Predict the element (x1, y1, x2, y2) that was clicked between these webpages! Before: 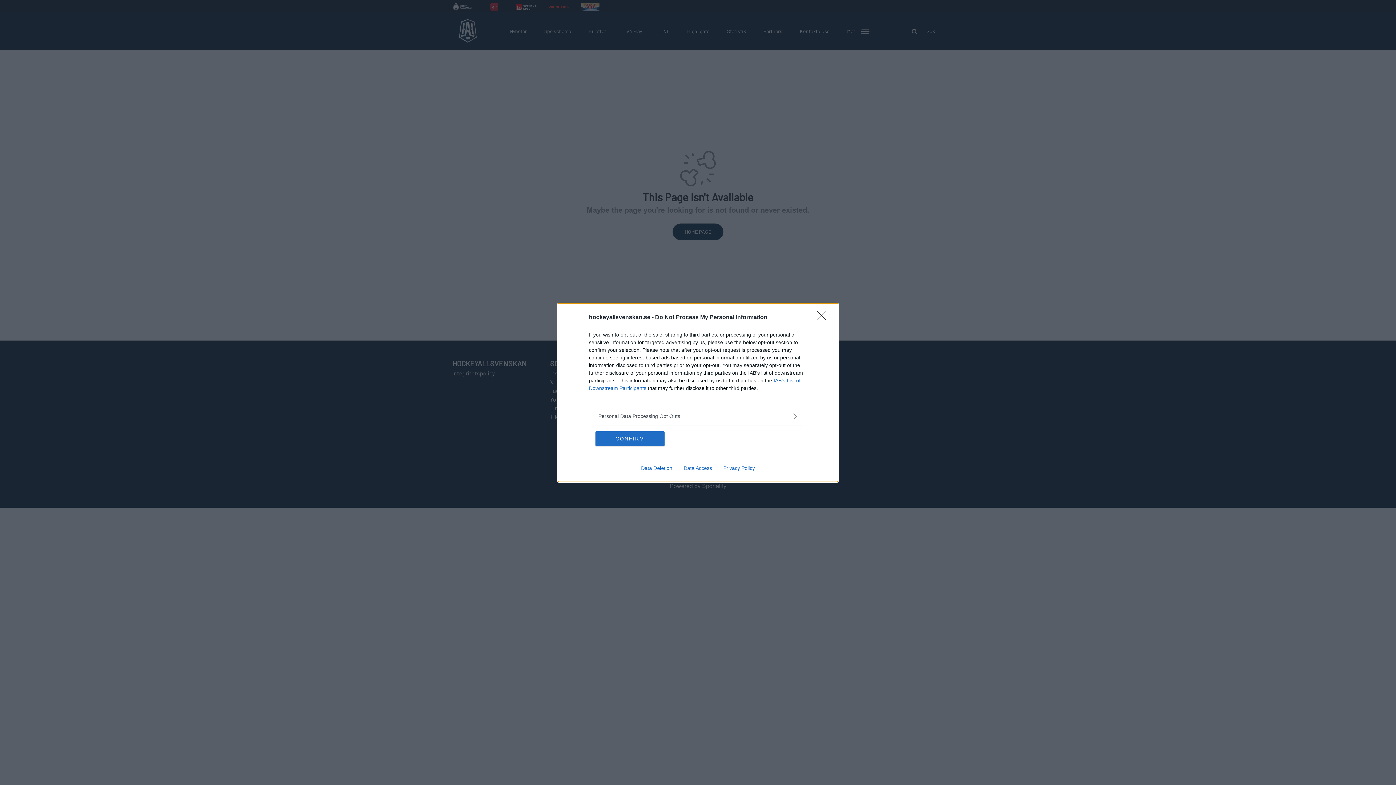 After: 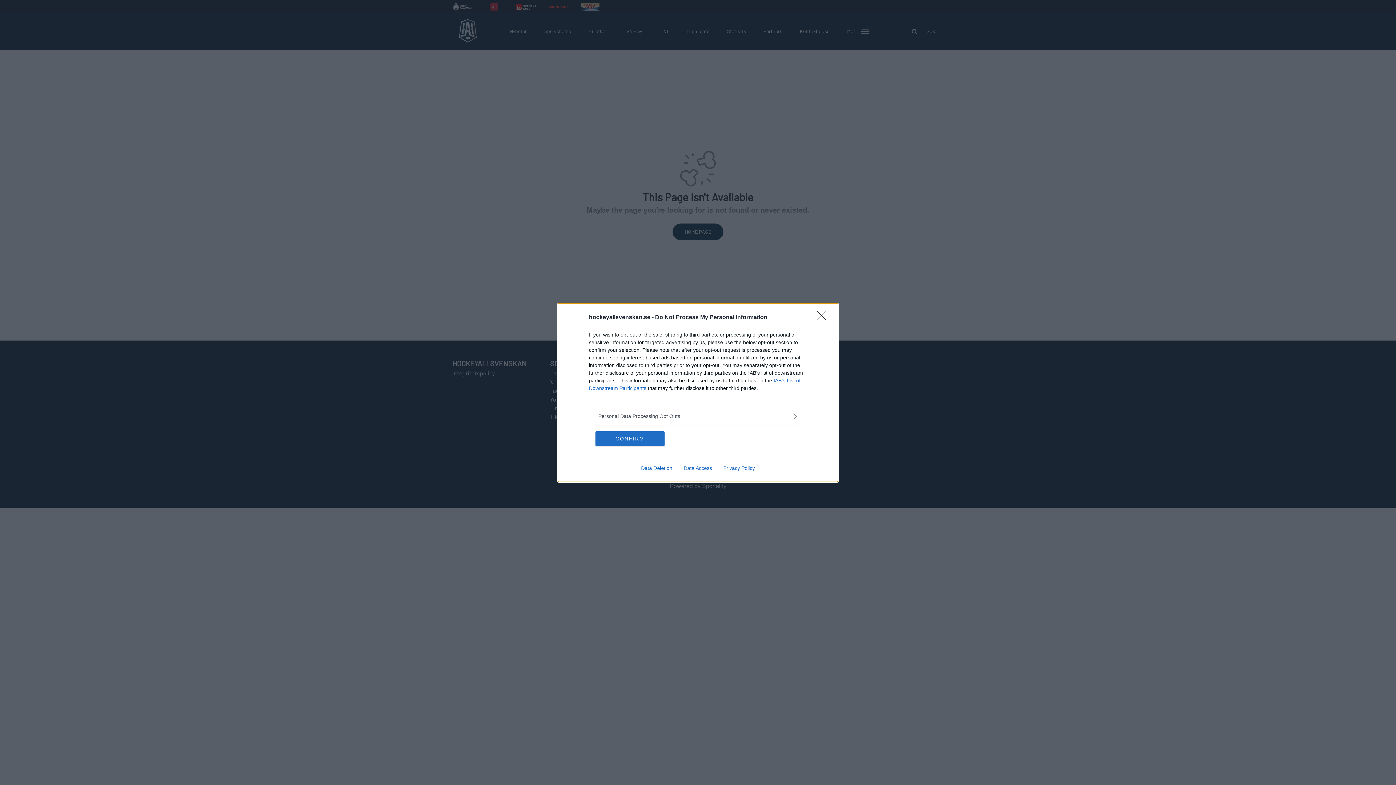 Action: bbox: (678, 465, 717, 471) label: Data Access